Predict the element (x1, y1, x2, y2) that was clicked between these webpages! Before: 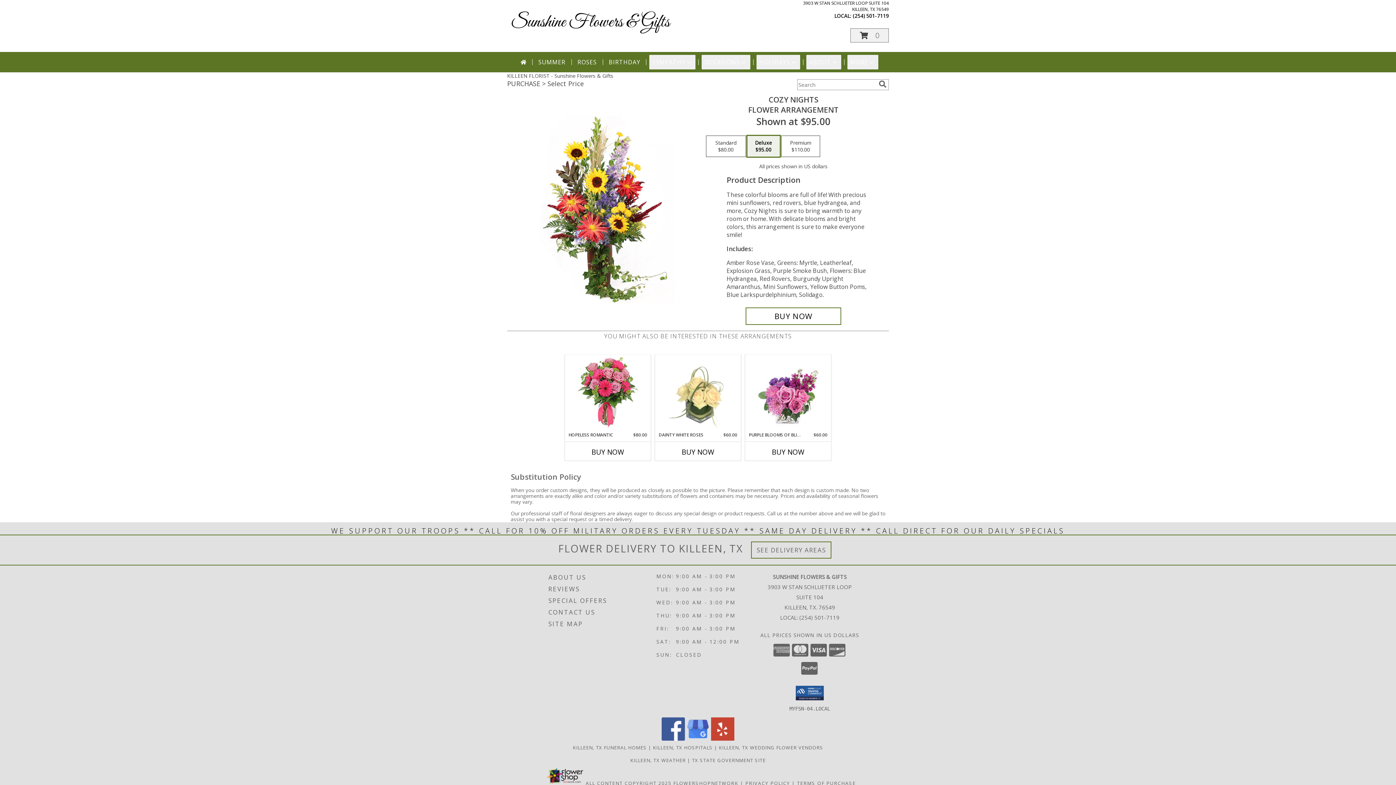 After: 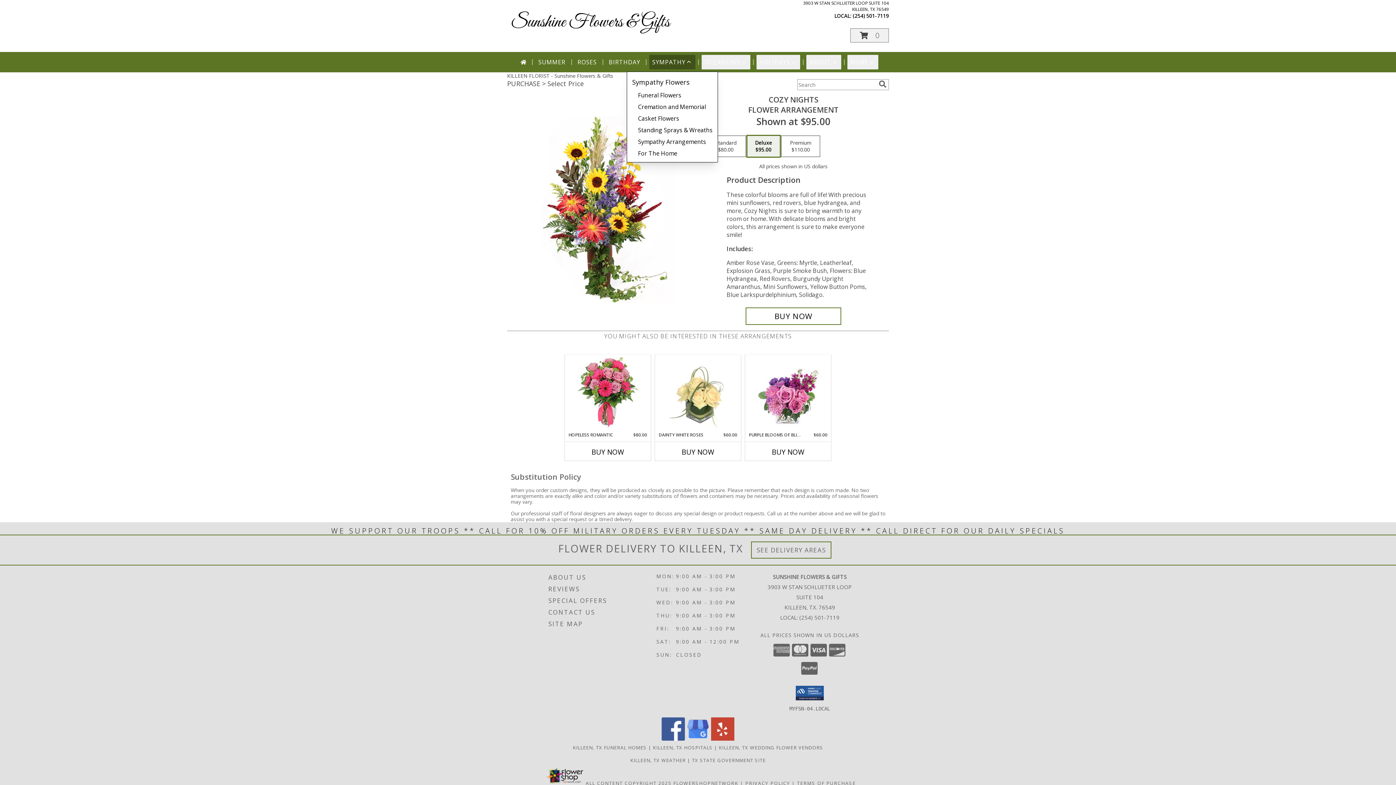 Action: bbox: (649, 54, 695, 69) label: SYMPATHY